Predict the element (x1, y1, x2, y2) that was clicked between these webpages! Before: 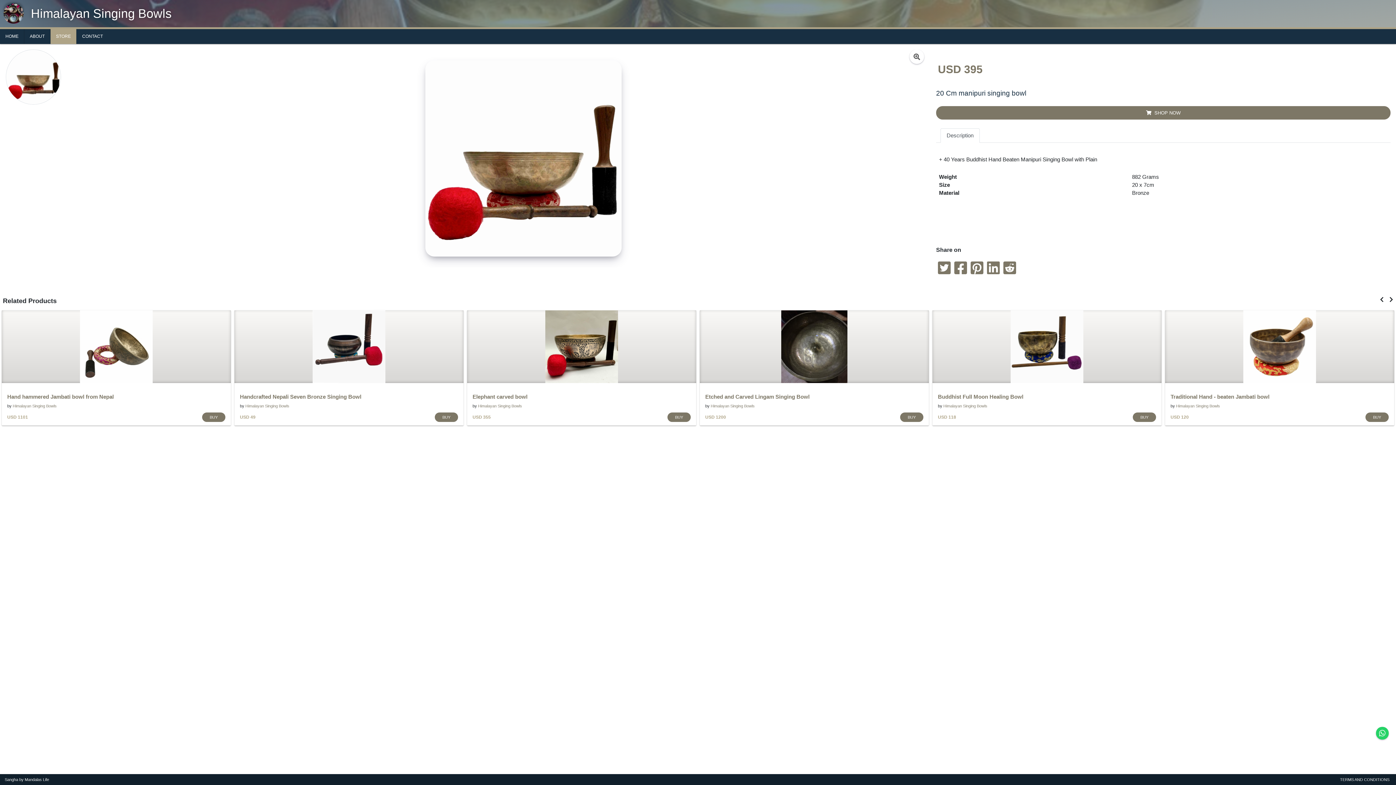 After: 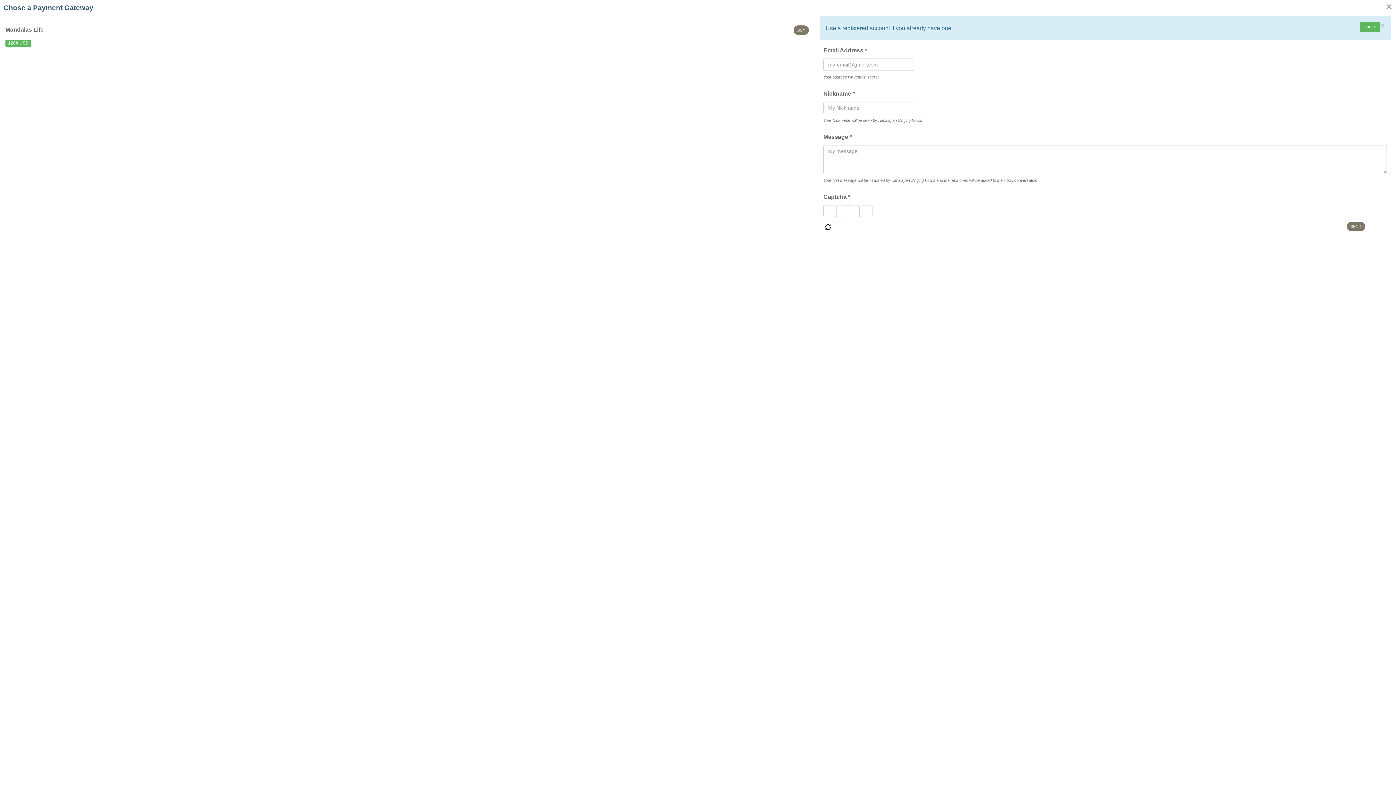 Action: bbox: (900, 412, 923, 422) label: BUY